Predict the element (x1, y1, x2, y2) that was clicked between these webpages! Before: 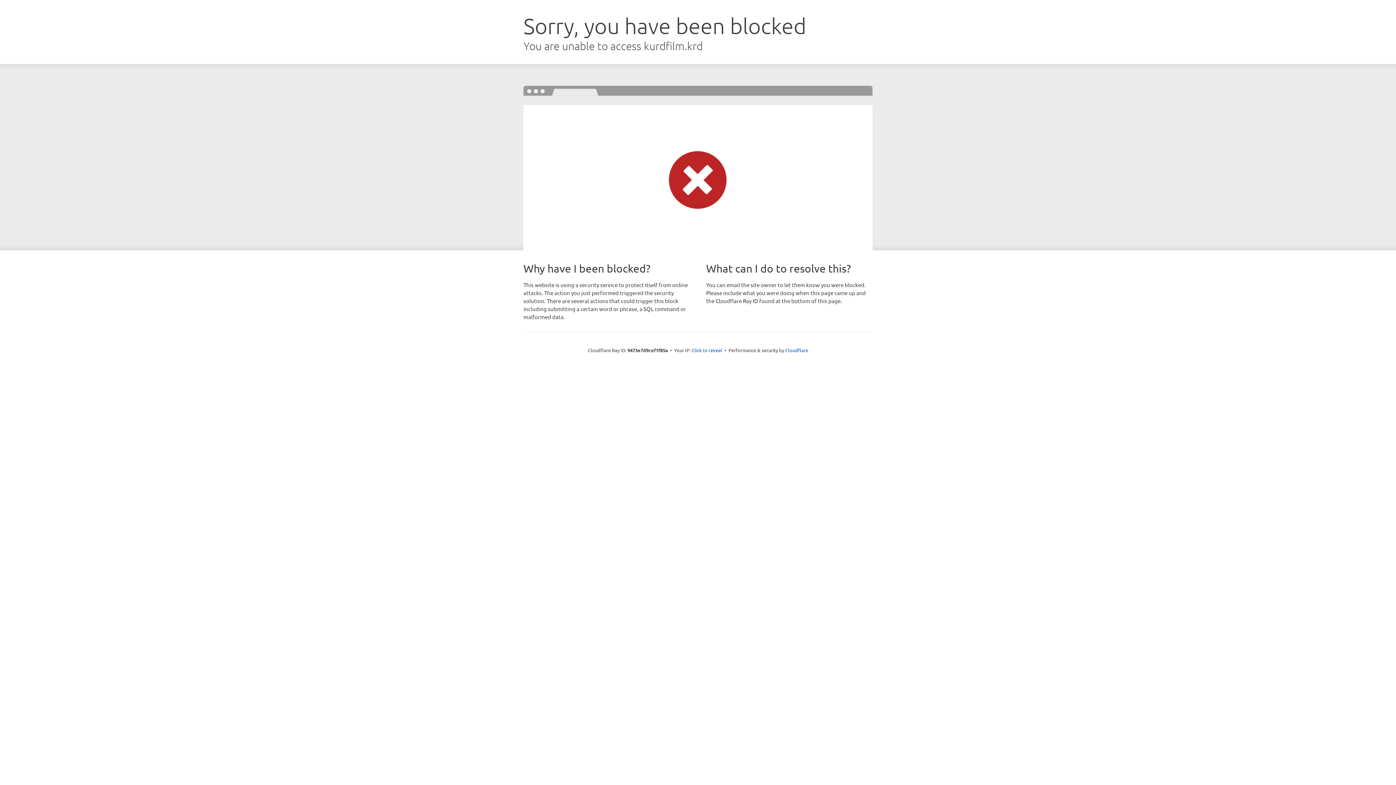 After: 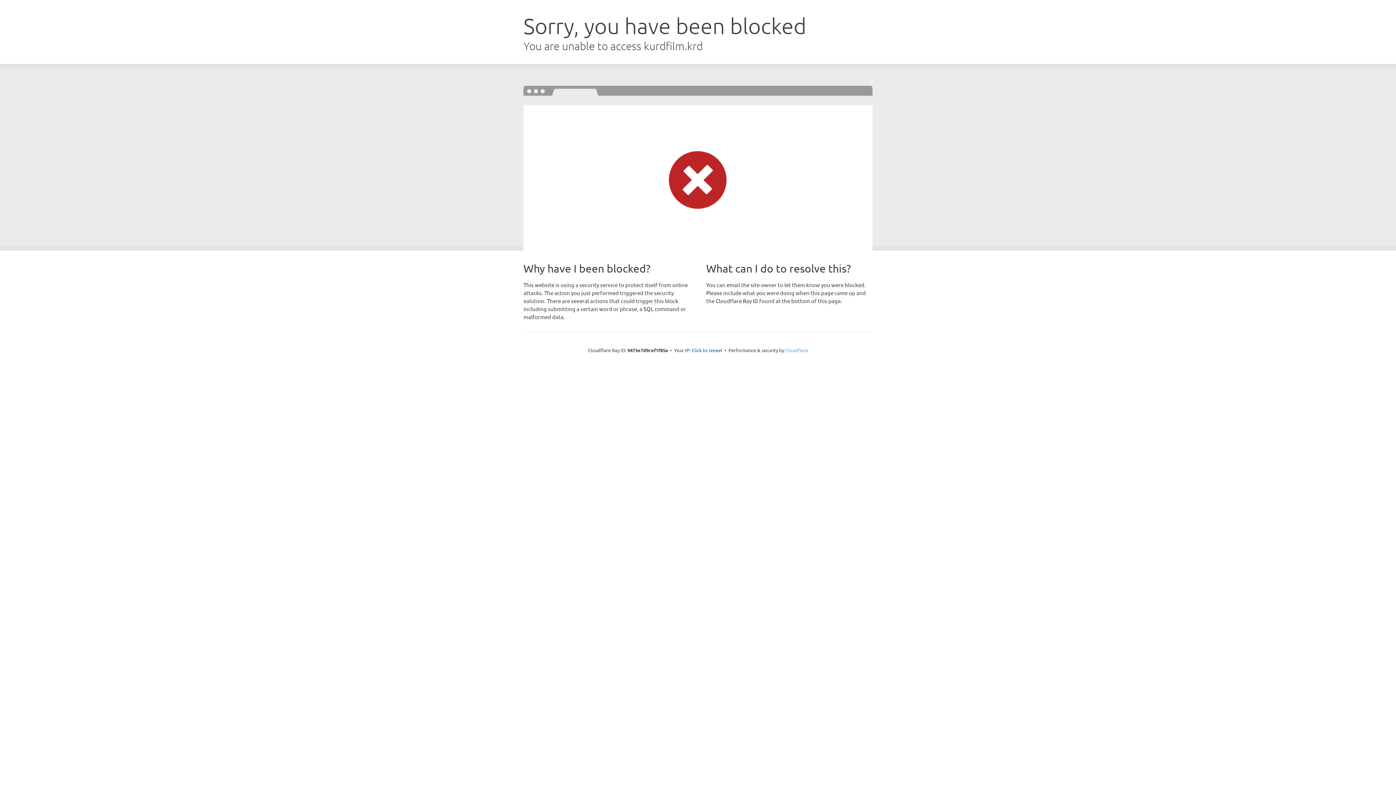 Action: bbox: (785, 347, 808, 353) label: Cloudflare